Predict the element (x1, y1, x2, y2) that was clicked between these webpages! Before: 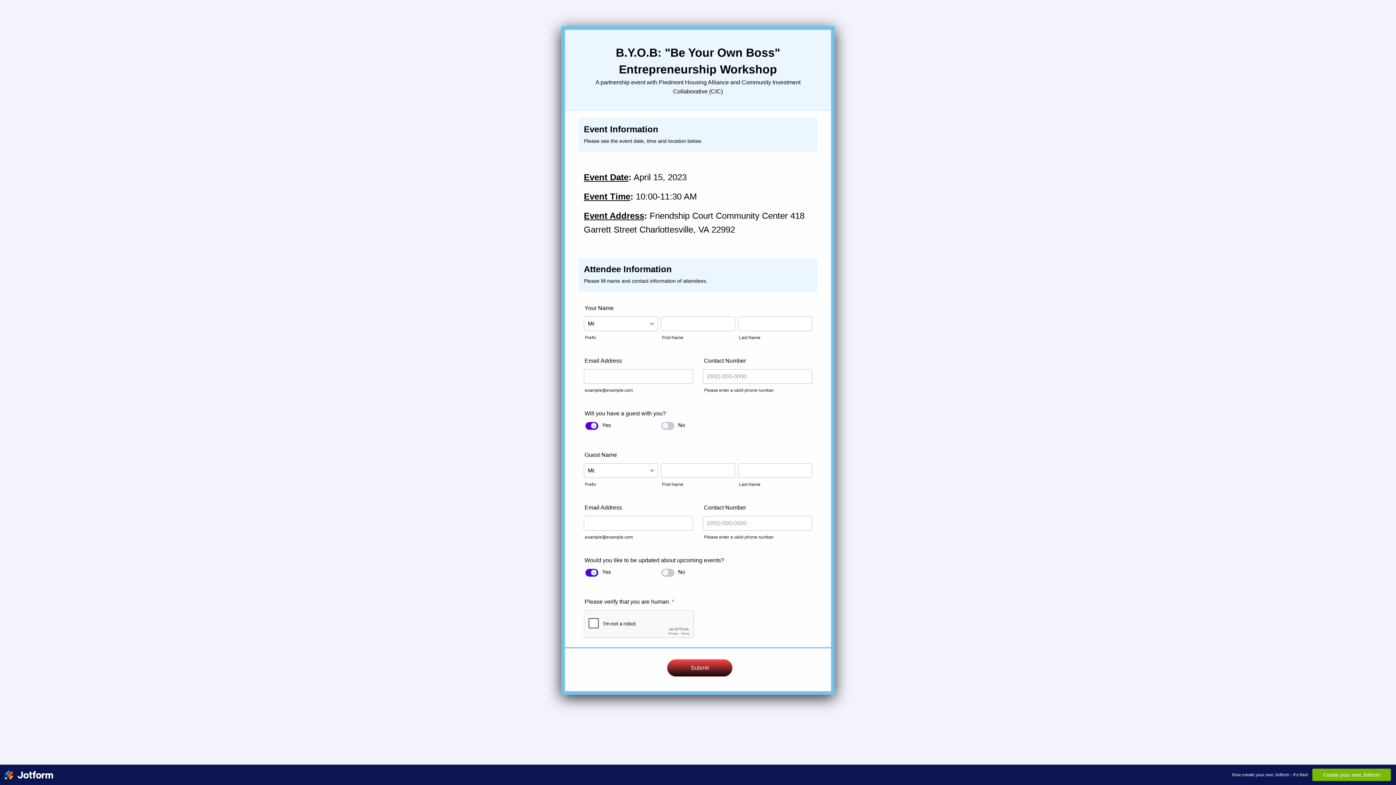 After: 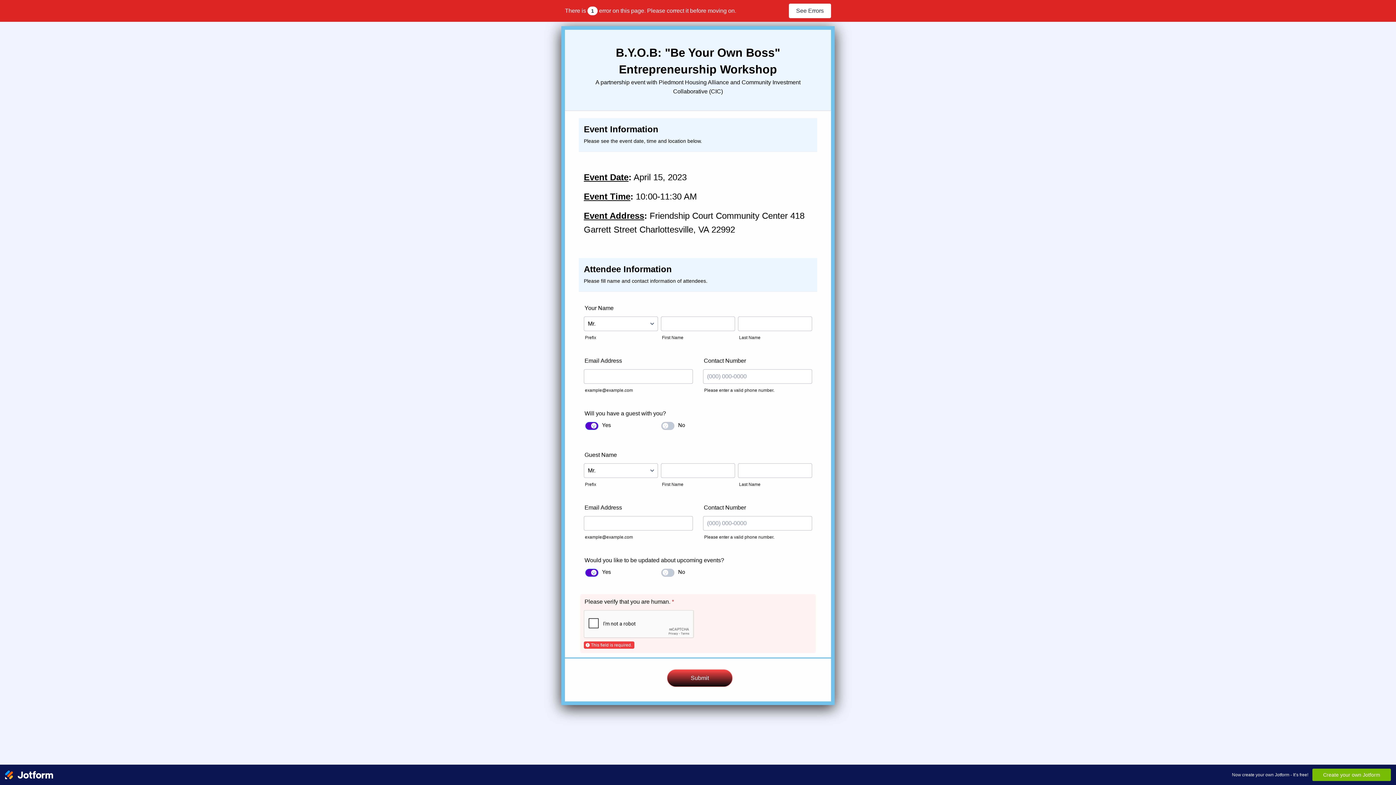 Action: label: Submit bbox: (667, 659, 732, 677)